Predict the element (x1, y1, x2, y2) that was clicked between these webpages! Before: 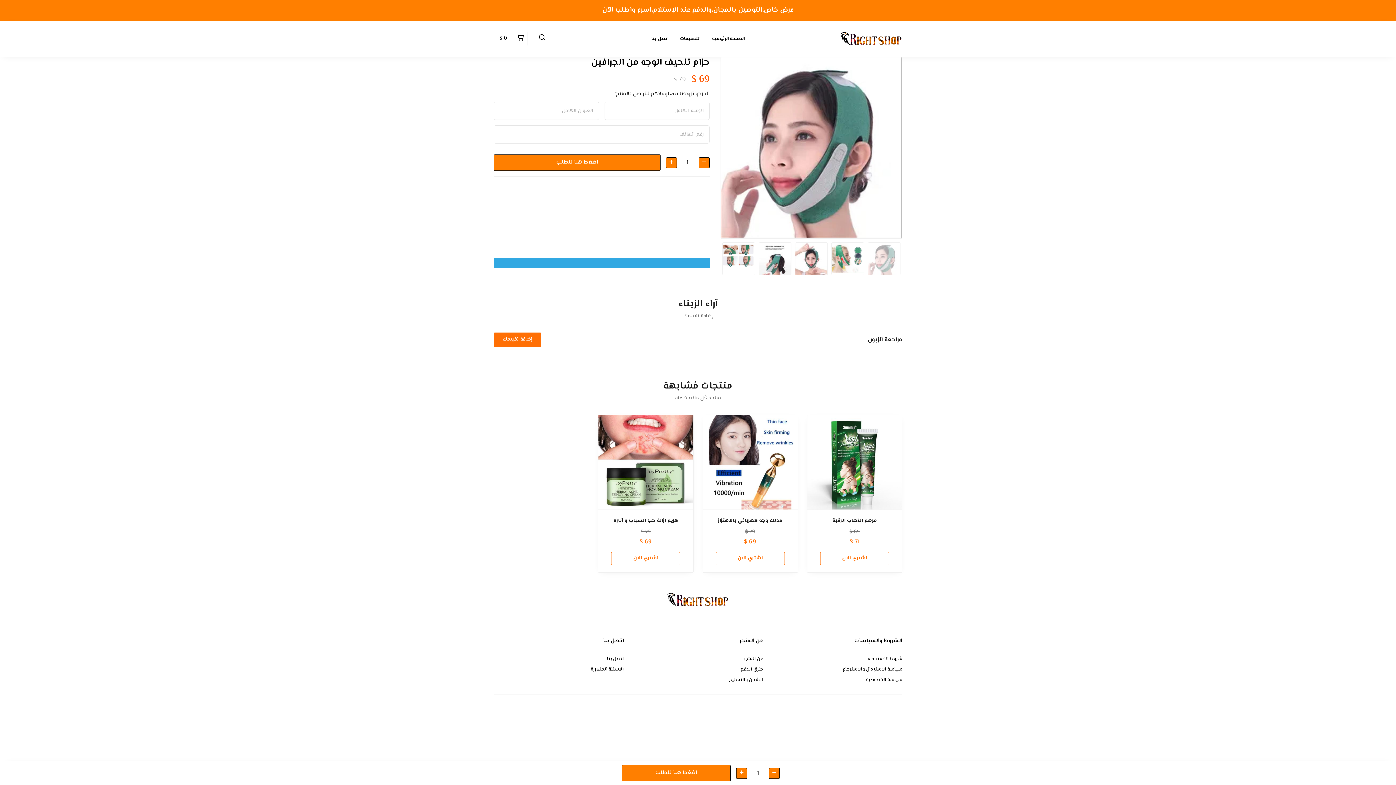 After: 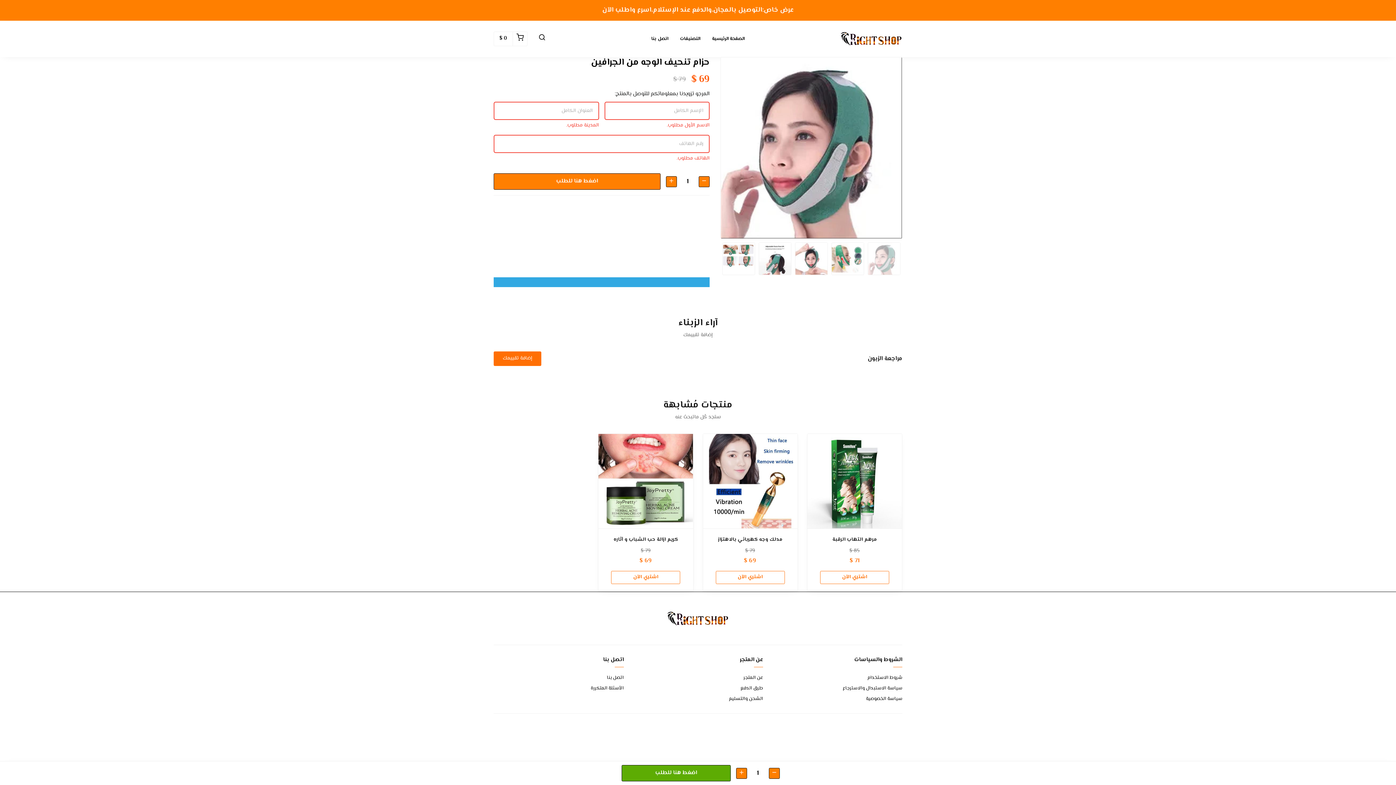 Action: label: اضغط هنا للطلب bbox: (621, 765, 730, 781)